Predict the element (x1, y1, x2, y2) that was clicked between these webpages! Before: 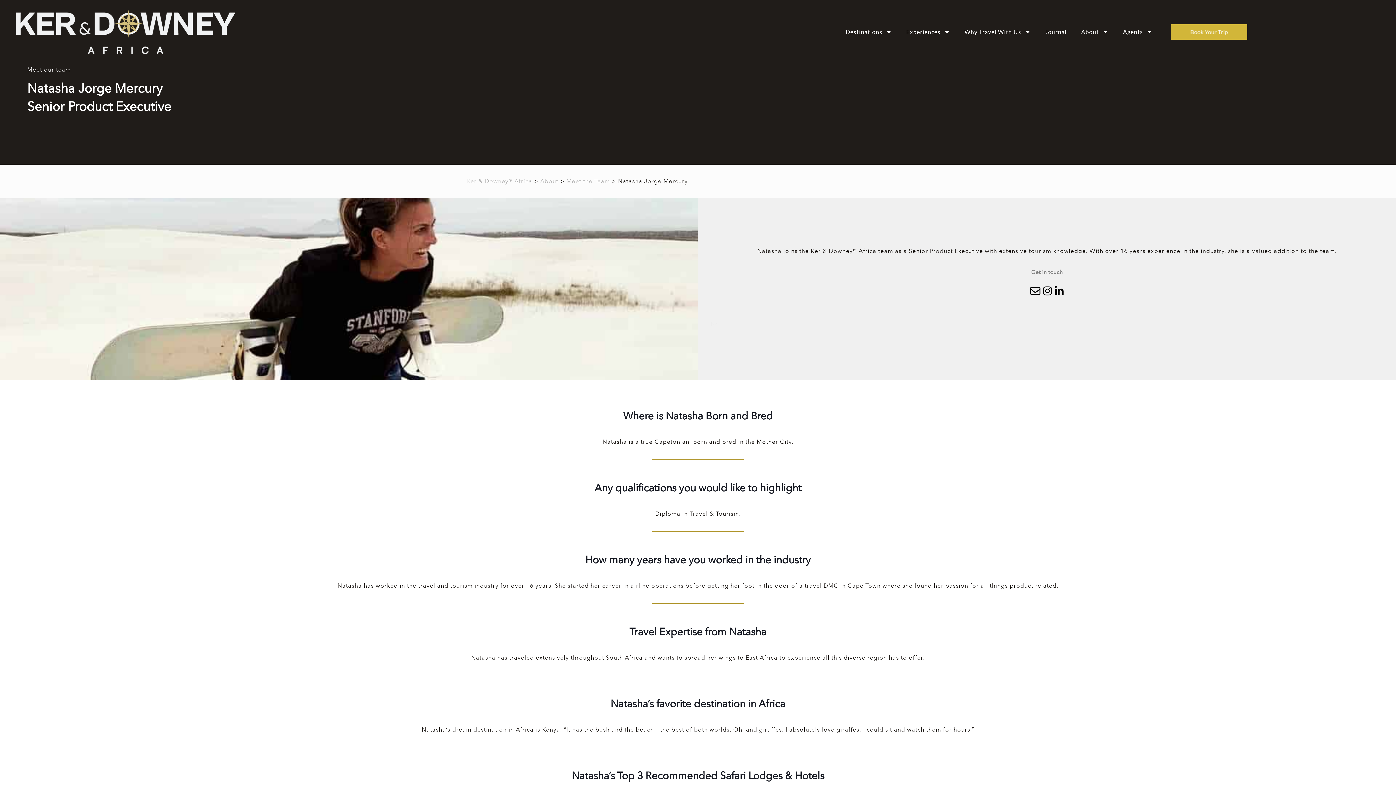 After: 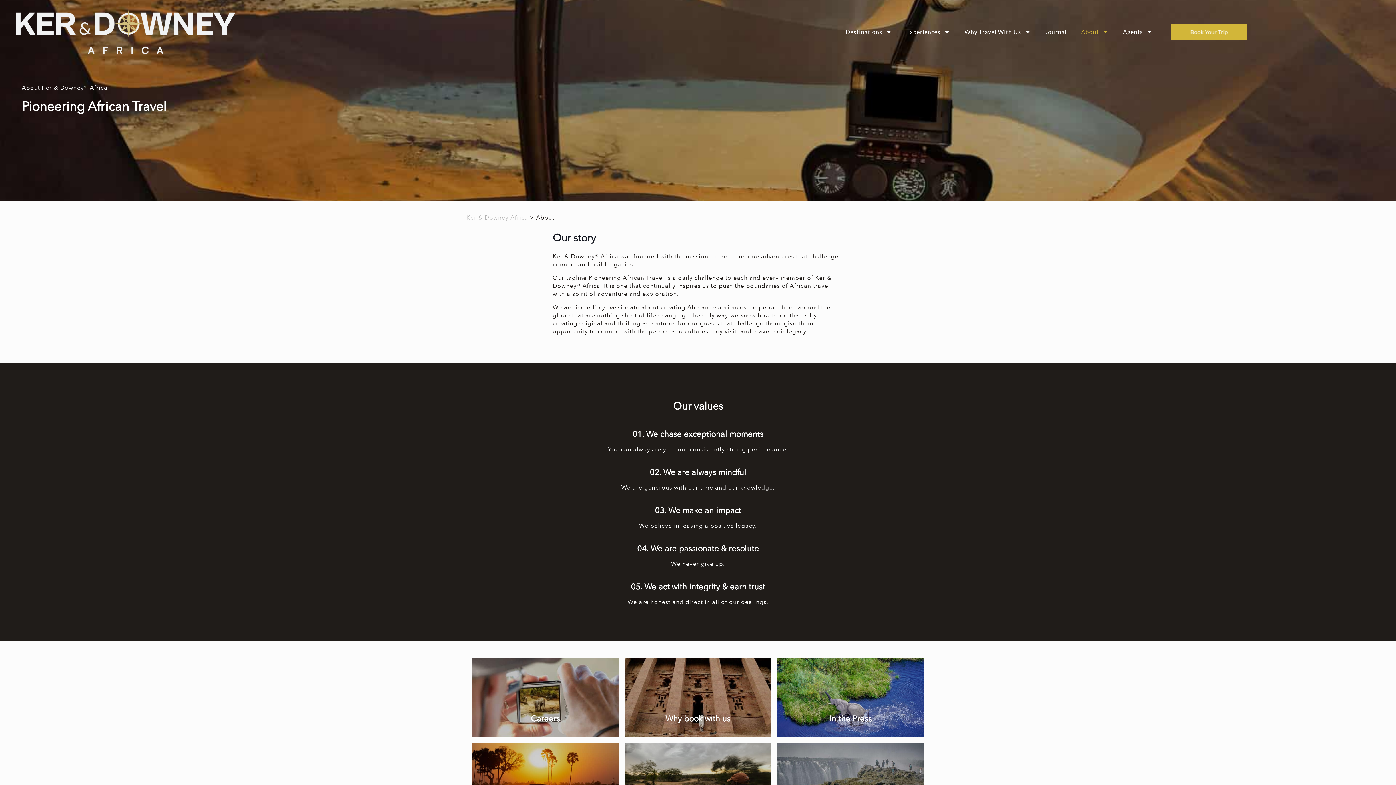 Action: bbox: (566, 177, 610, 184) label: Meet the Team